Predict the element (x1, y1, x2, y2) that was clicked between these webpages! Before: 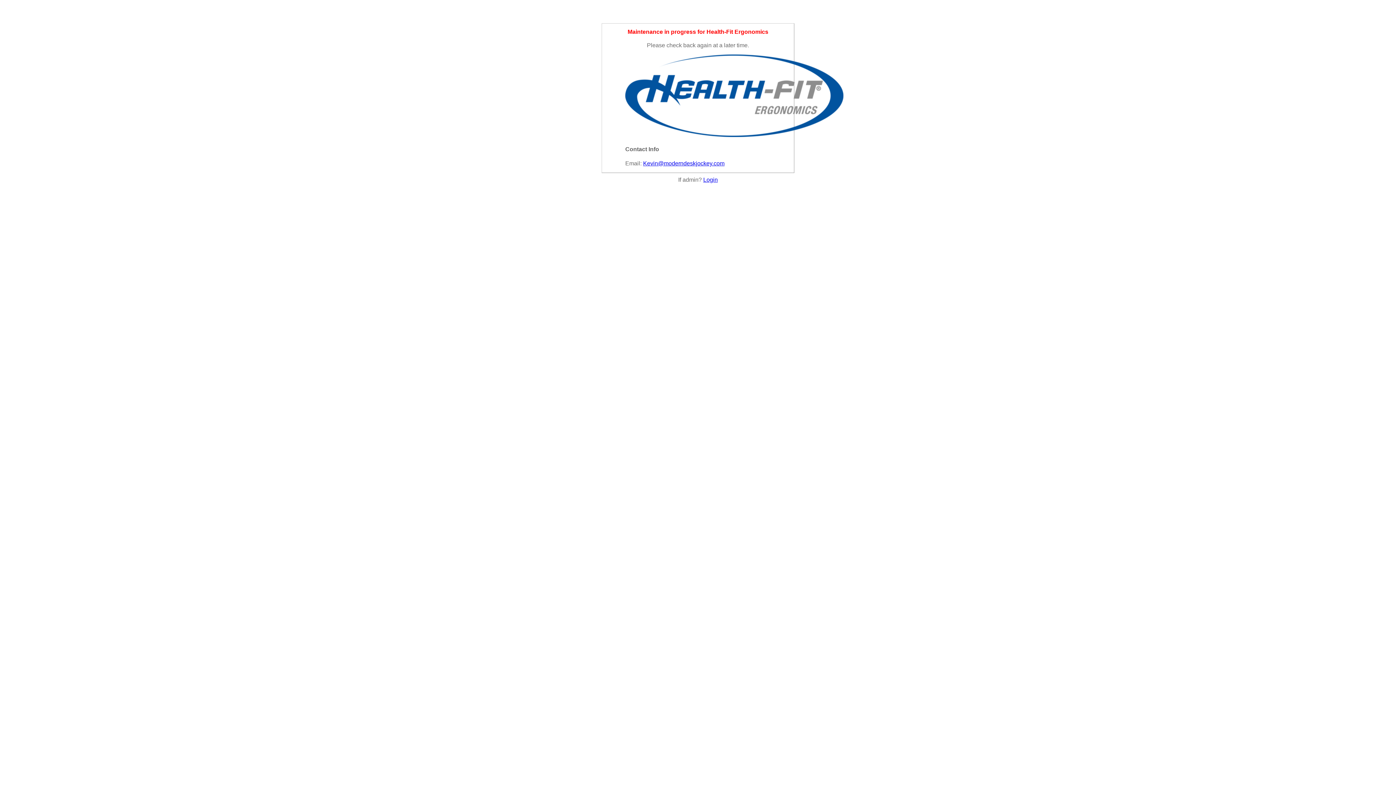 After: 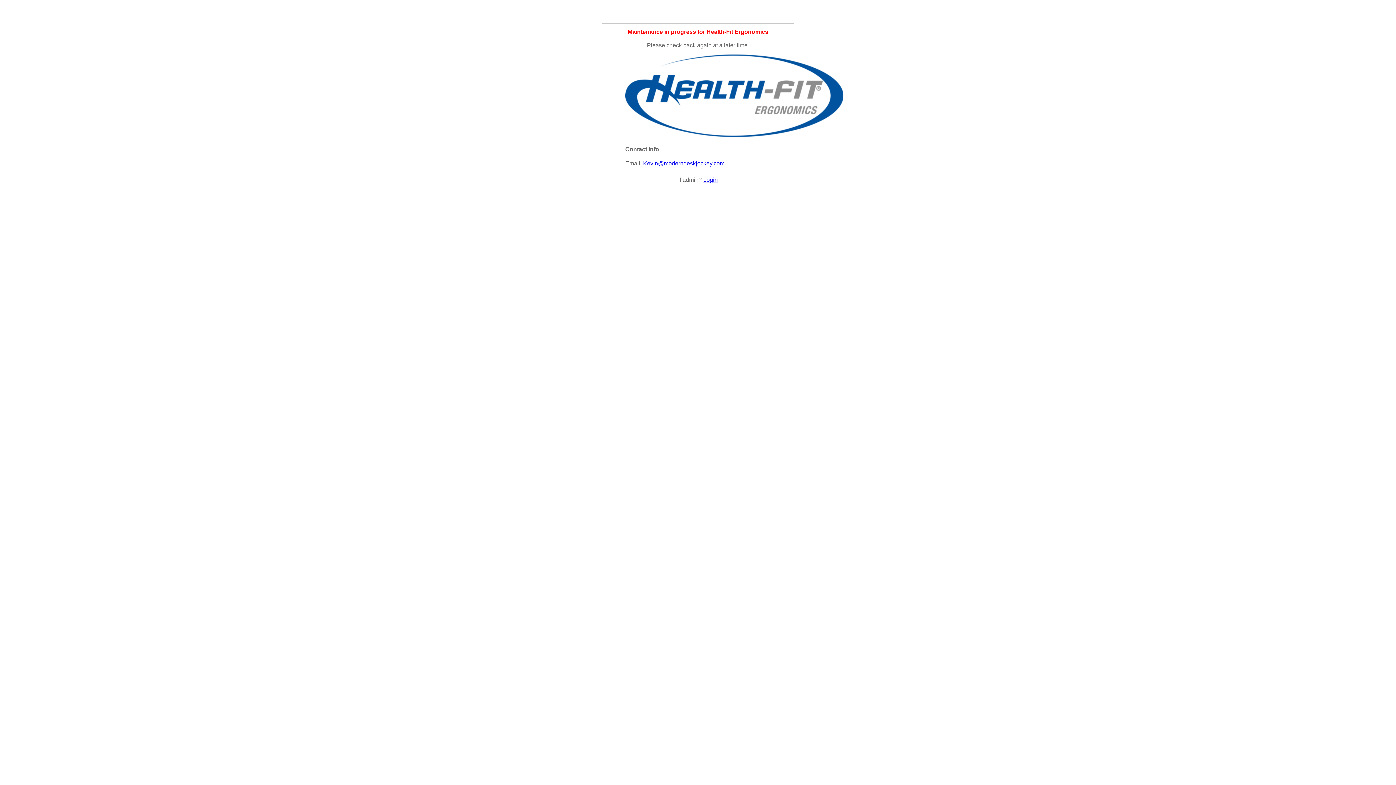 Action: bbox: (643, 160, 724, 166) label: Kevin@moderndeskjockey.com